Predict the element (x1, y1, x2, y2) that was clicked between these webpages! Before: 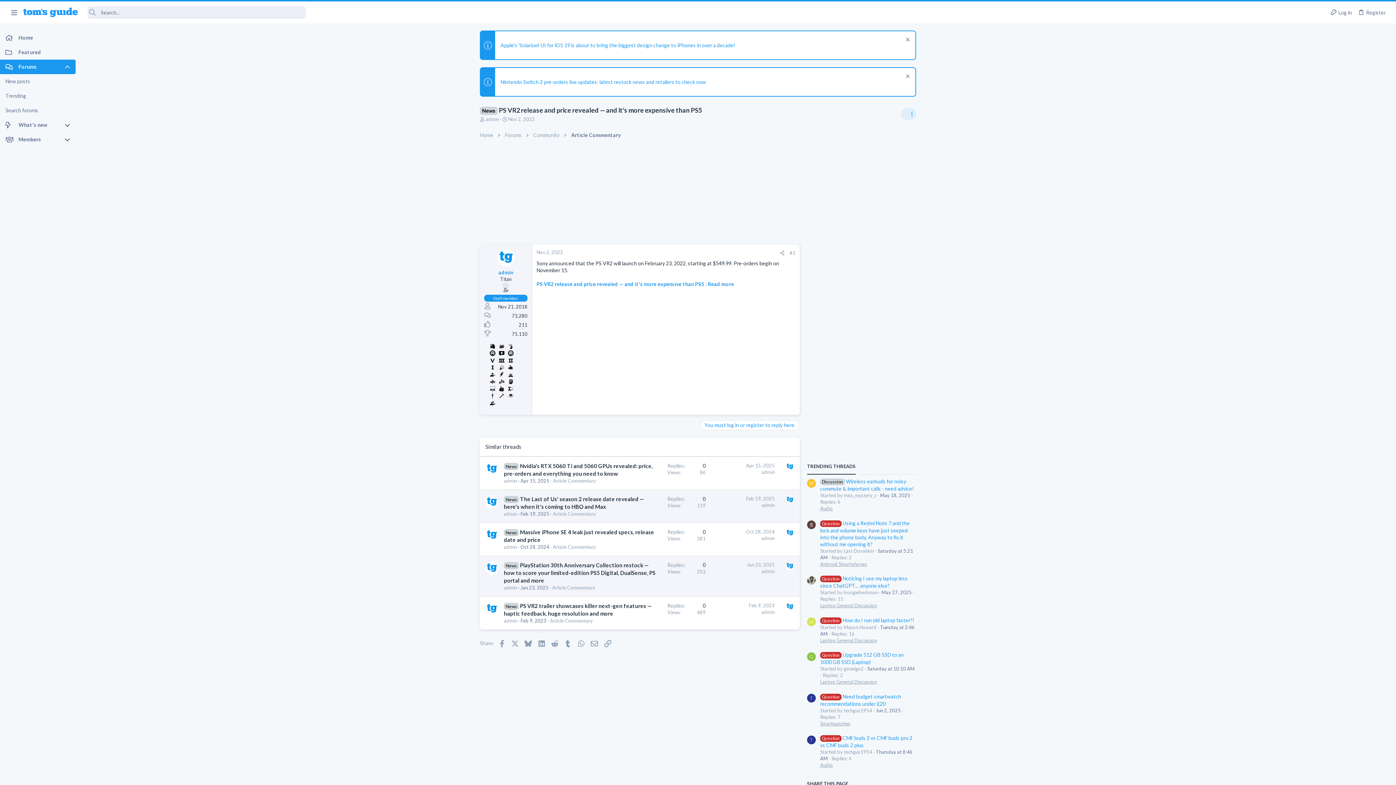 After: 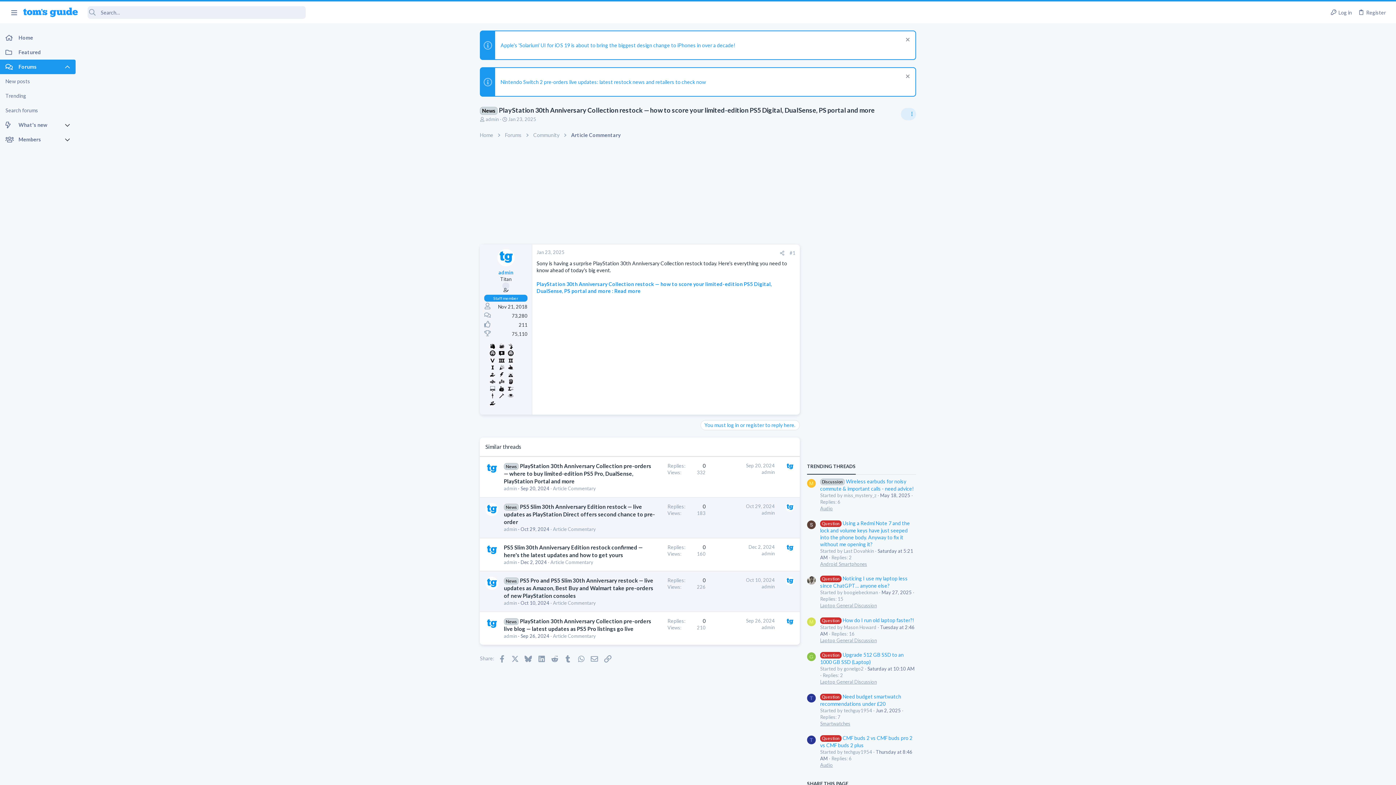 Action: label: PlayStation 30th Anniversary Collection restock — how to score your limited-edition PS5 Digital, DualSense, PS portal and more bbox: (504, 562, 655, 583)